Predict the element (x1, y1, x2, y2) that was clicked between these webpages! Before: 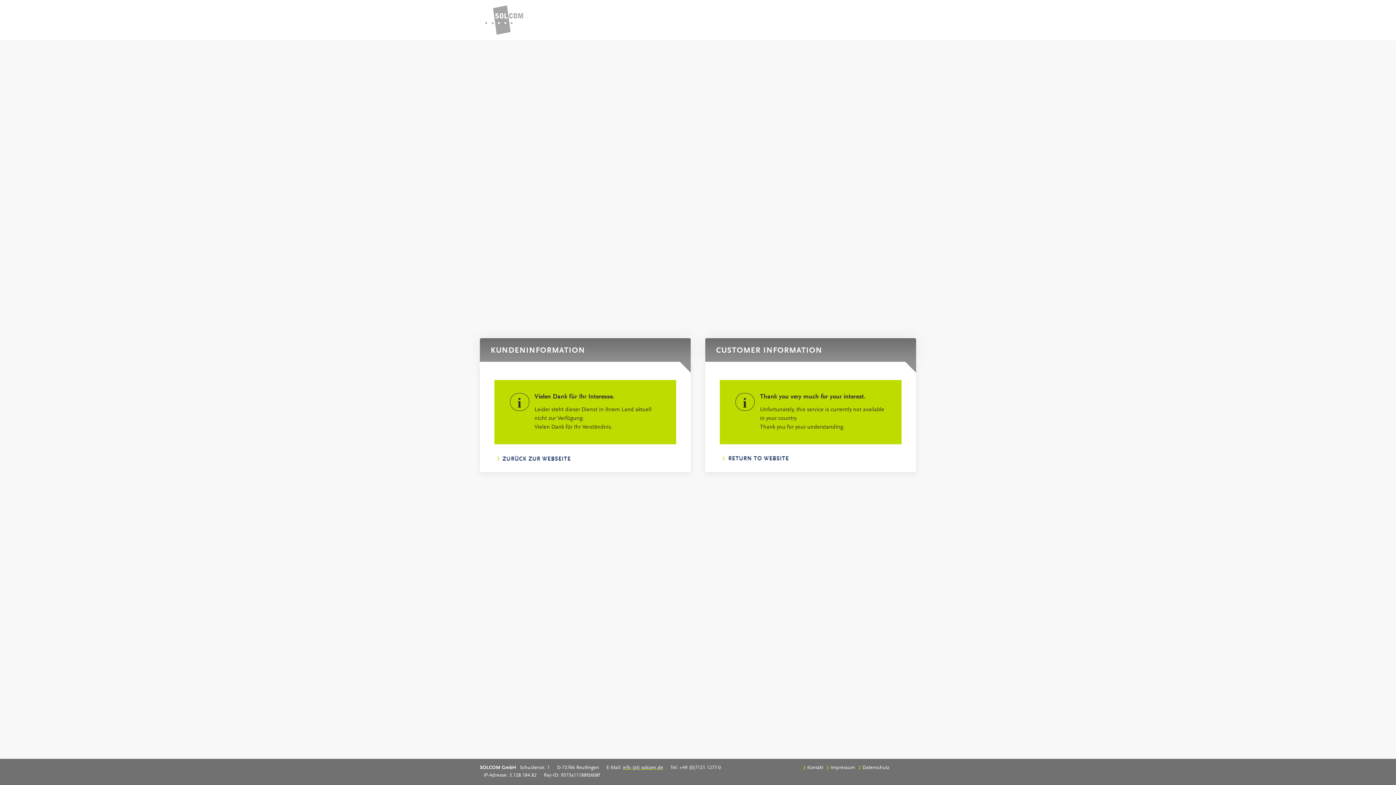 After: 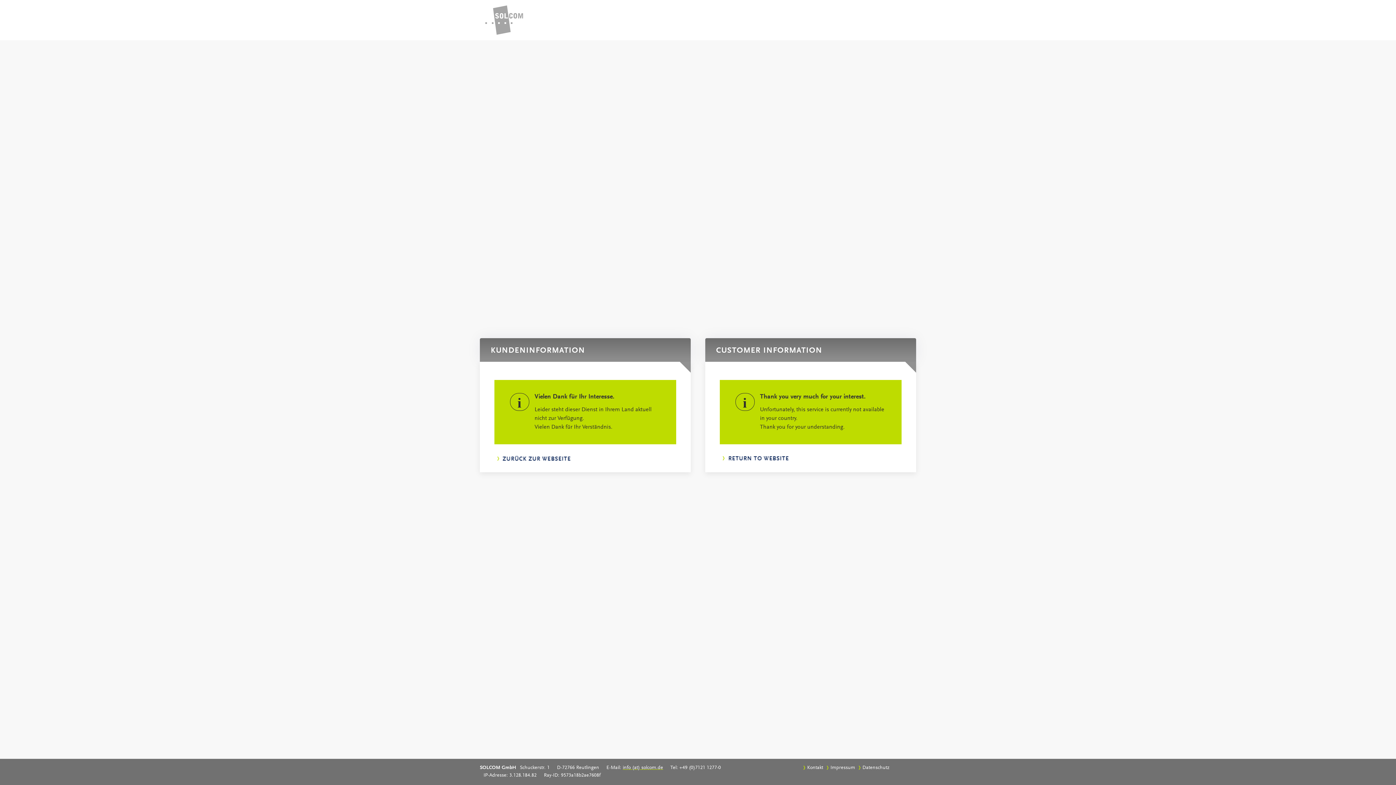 Action: bbox: (480, 17, 528, 23)